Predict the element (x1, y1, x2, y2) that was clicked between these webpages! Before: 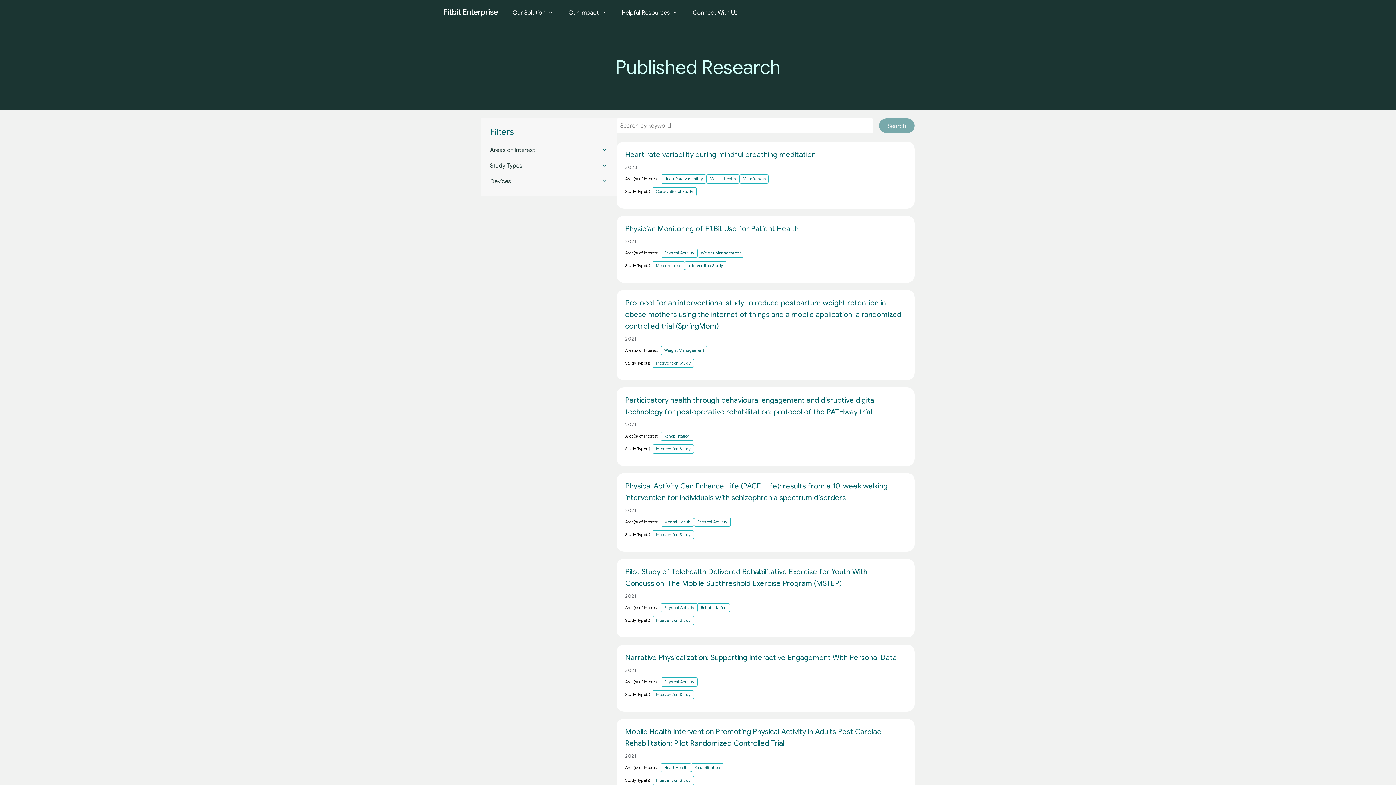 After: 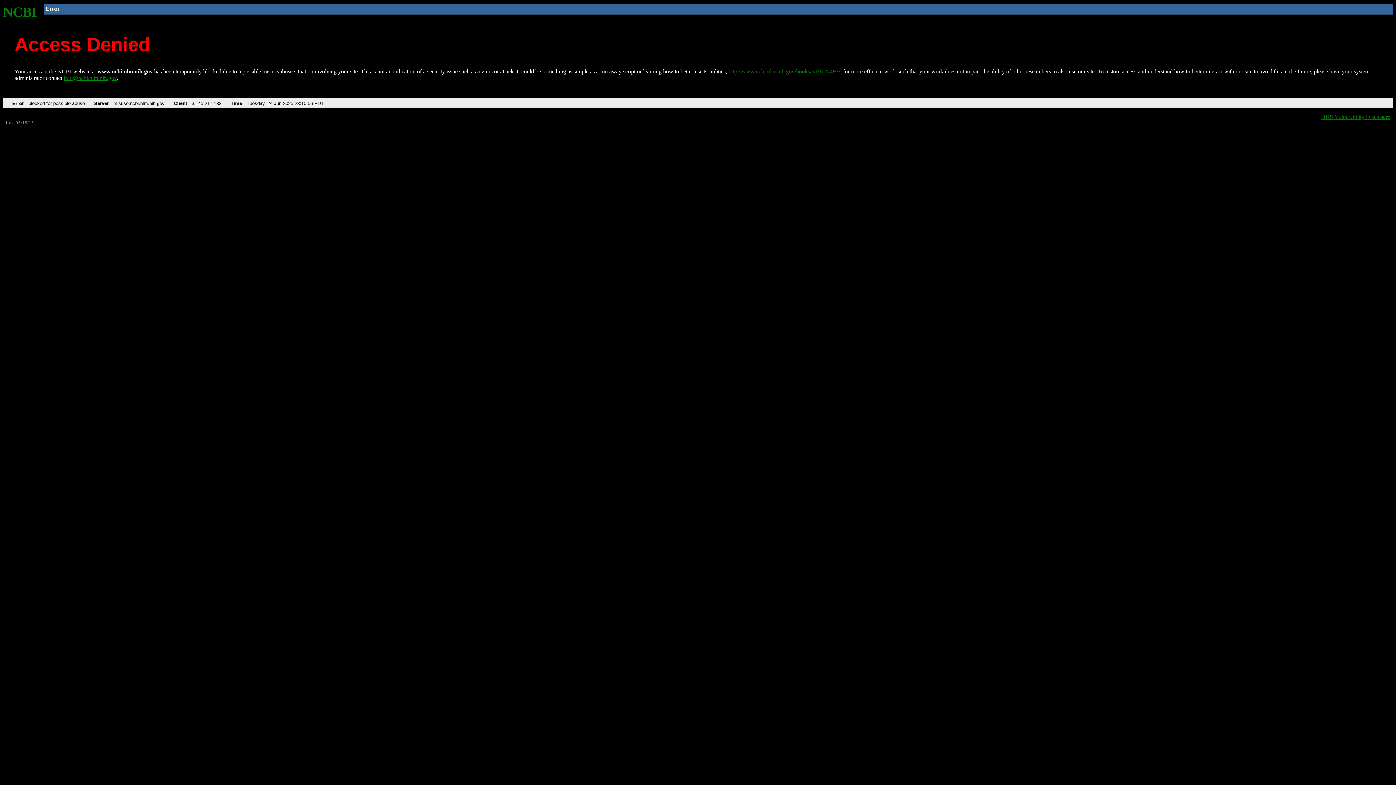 Action: bbox: (625, 723, 906, 749) label: Mobile Health Intervention Promoting Physical Activity in Adults Post Cardiac Rehabilitation: Pilot Randomized Controlled Trial